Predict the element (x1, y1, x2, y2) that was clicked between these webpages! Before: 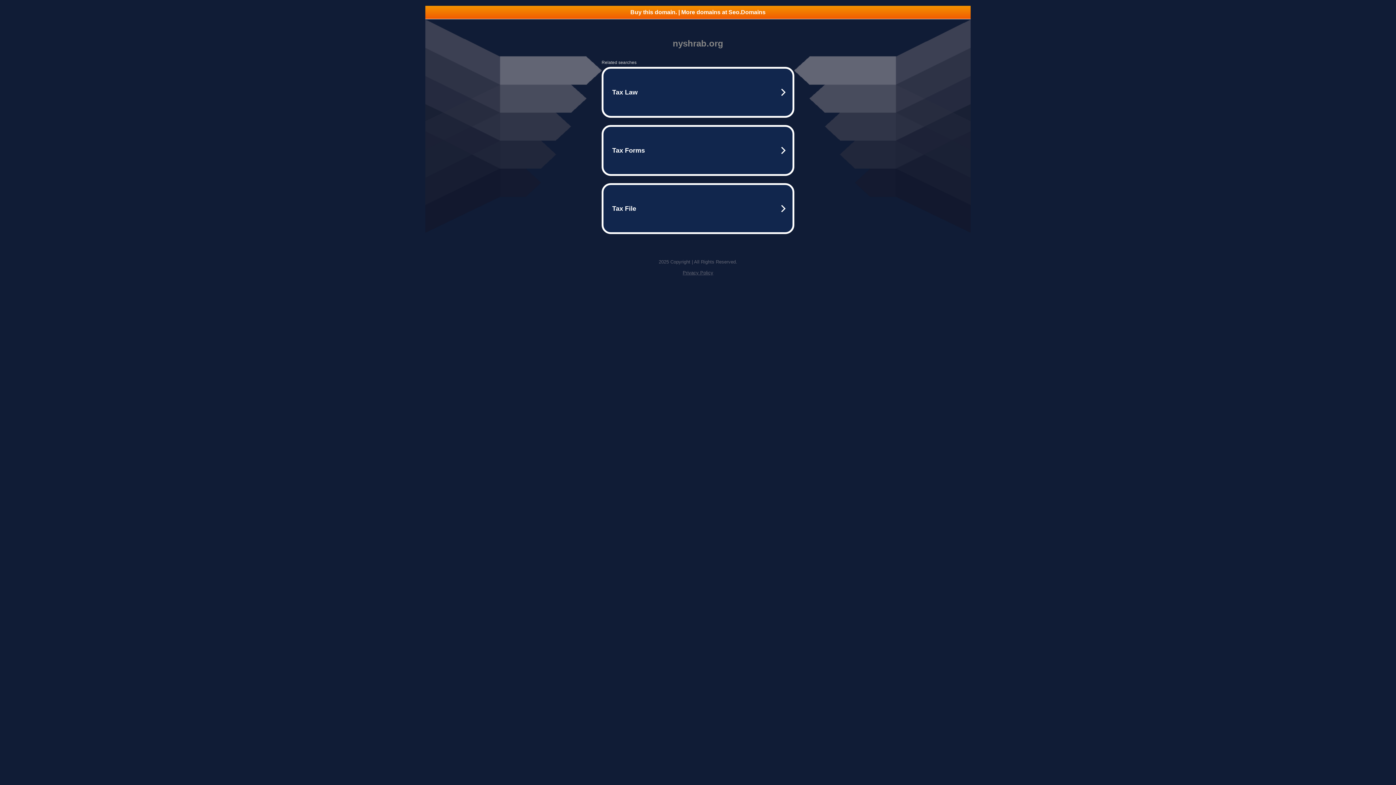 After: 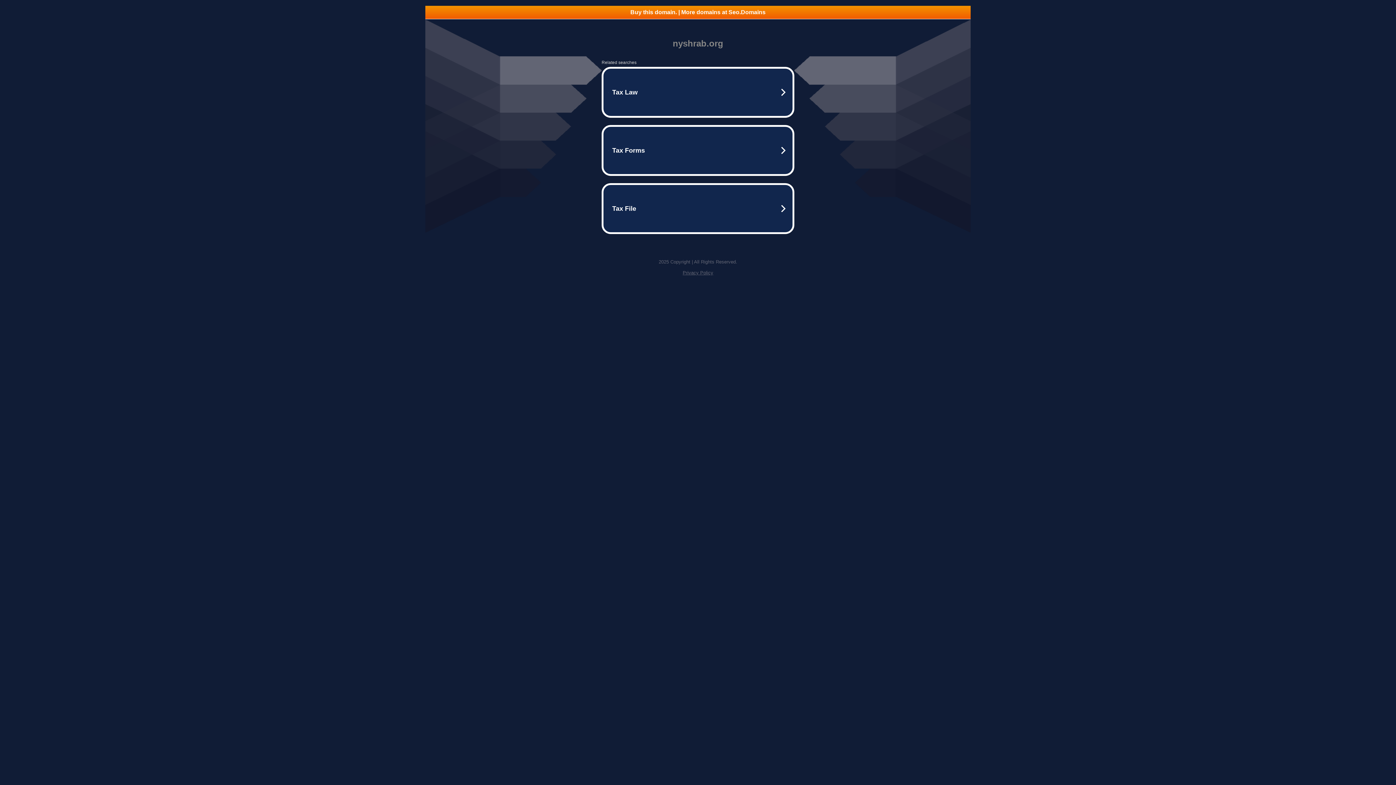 Action: label: Buy this domain. | More domains at Seo.Domains bbox: (425, 5, 970, 18)